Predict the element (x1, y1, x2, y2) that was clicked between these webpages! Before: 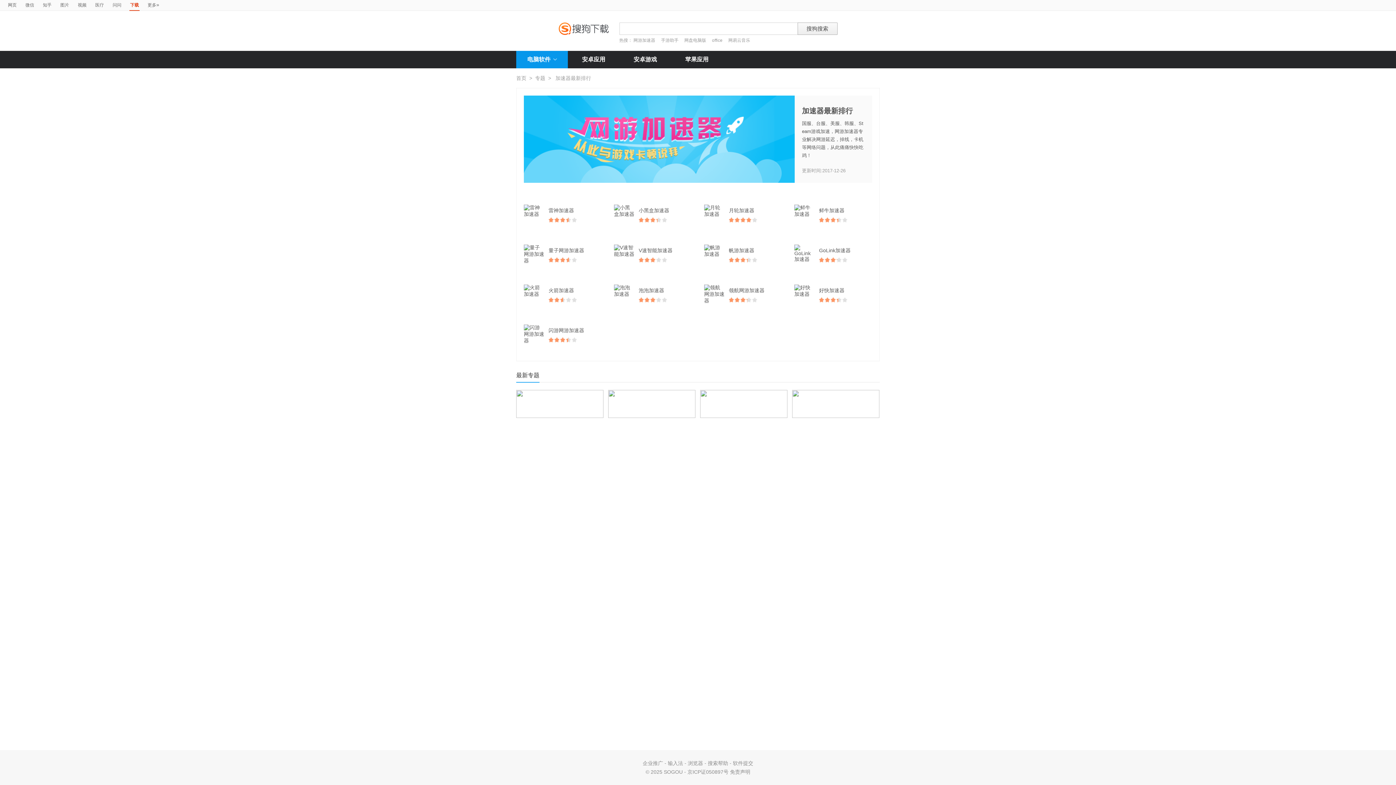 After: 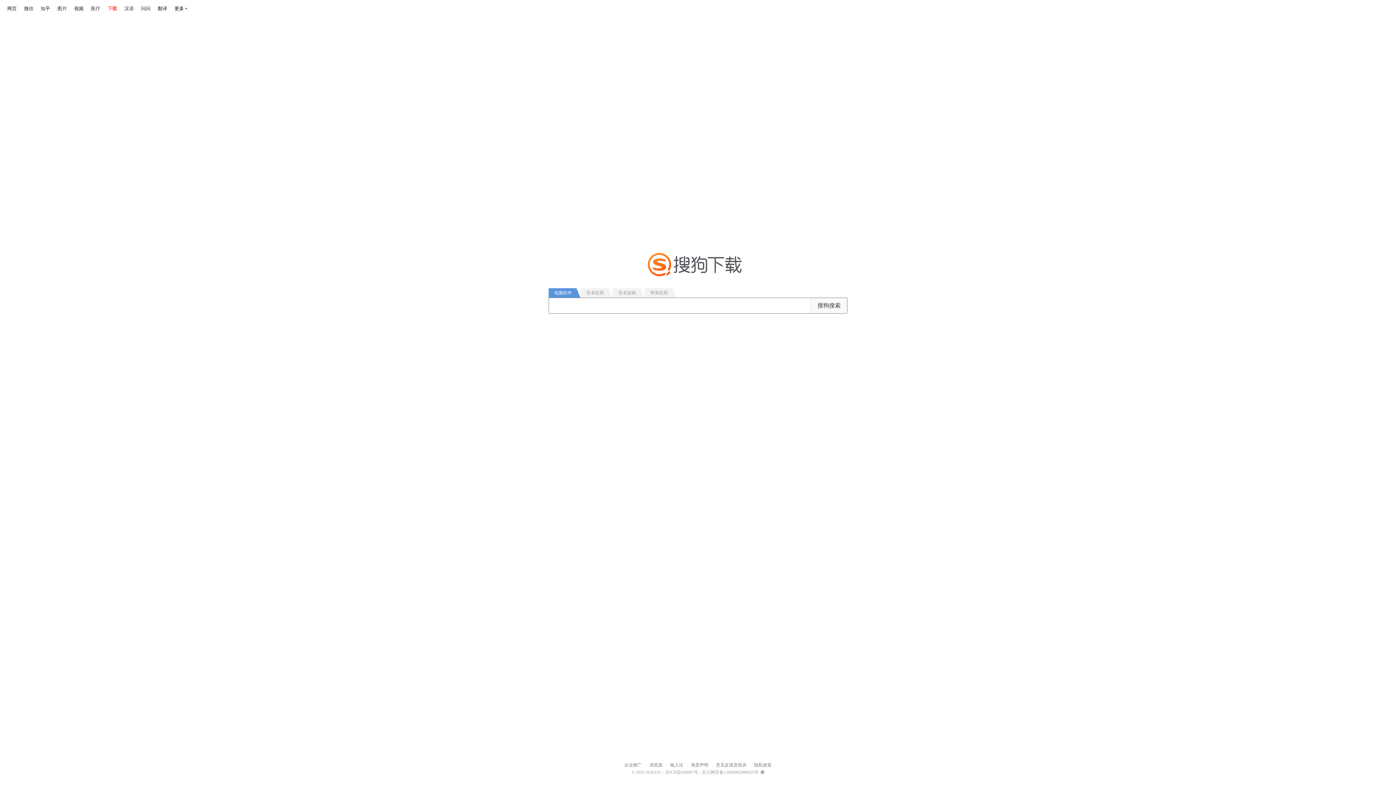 Action: bbox: (558, 22, 608, 34)